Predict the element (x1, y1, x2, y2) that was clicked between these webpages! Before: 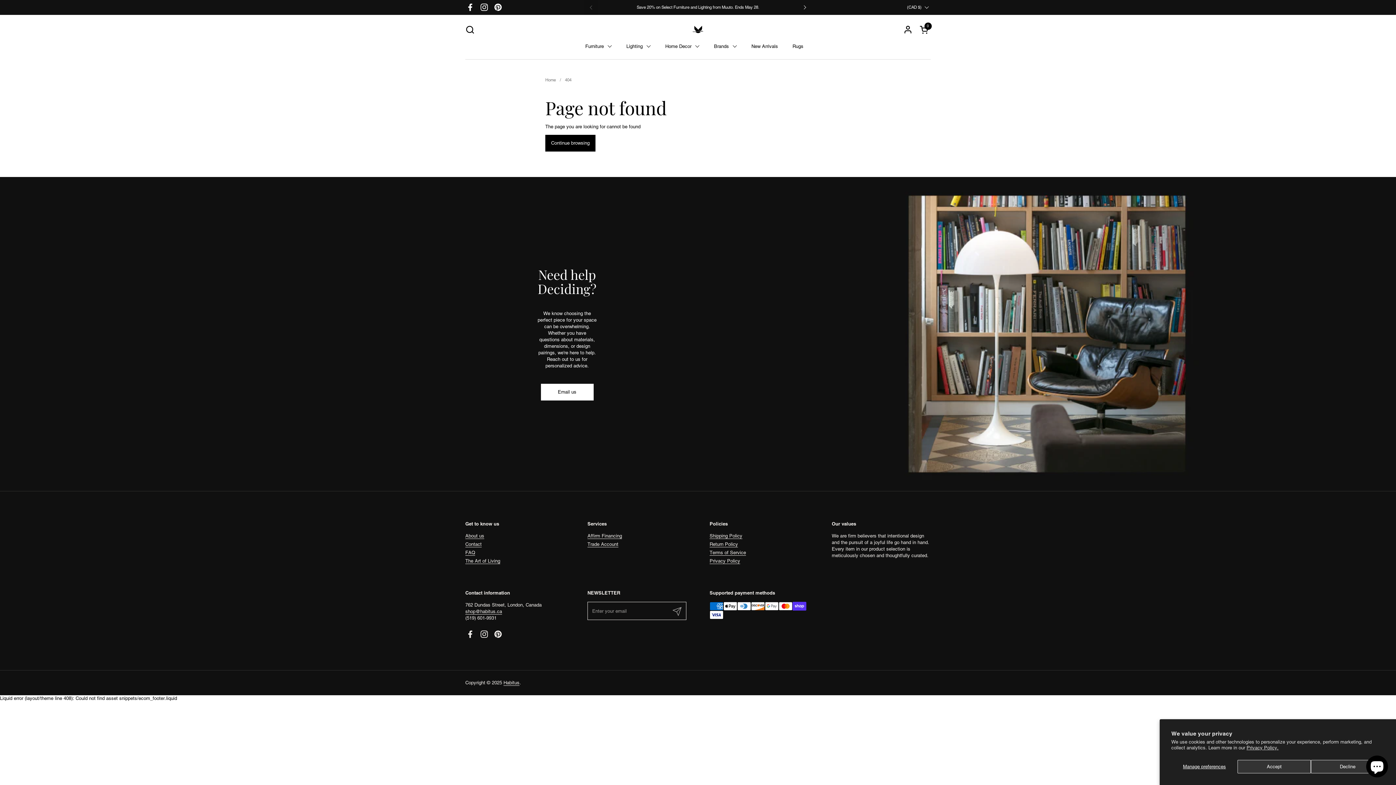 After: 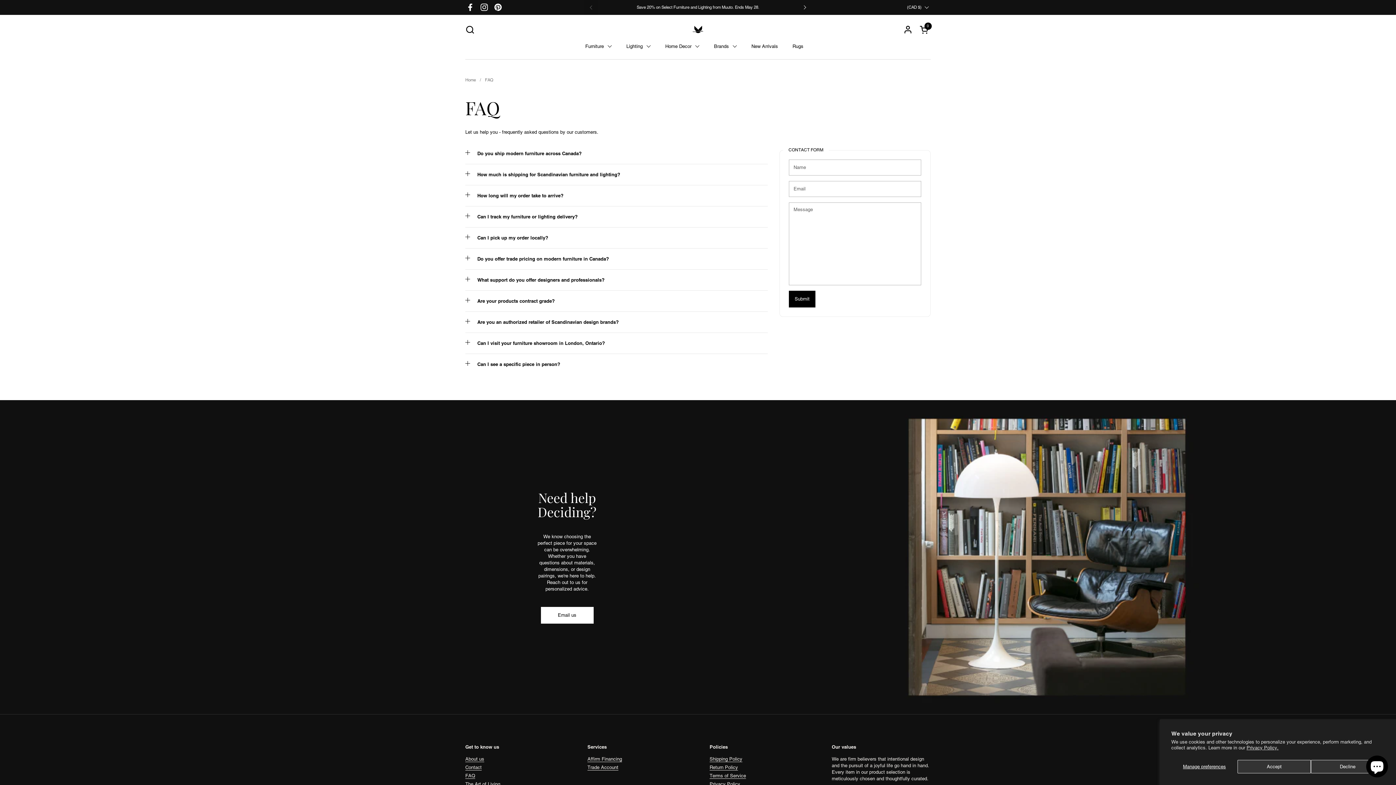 Action: bbox: (465, 550, 475, 556) label: FAQ